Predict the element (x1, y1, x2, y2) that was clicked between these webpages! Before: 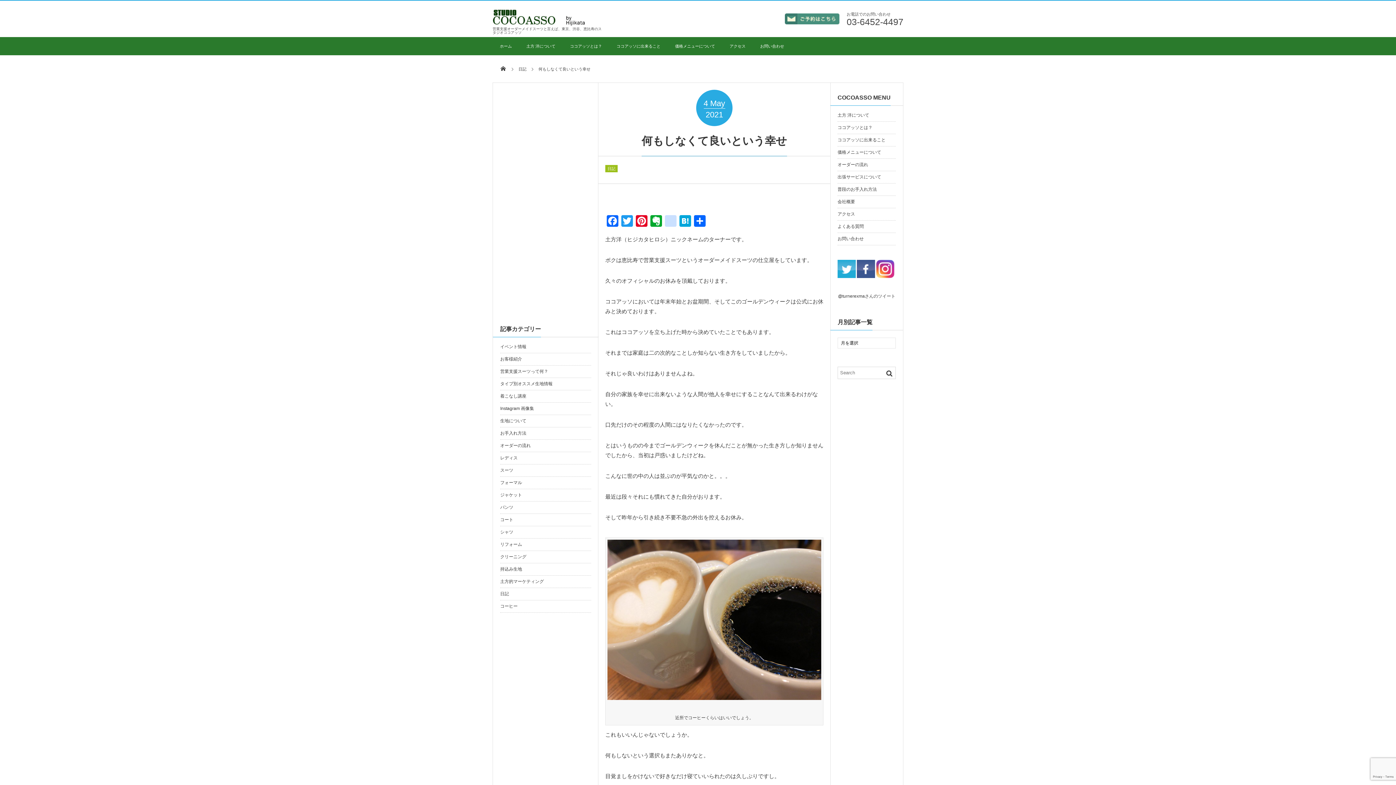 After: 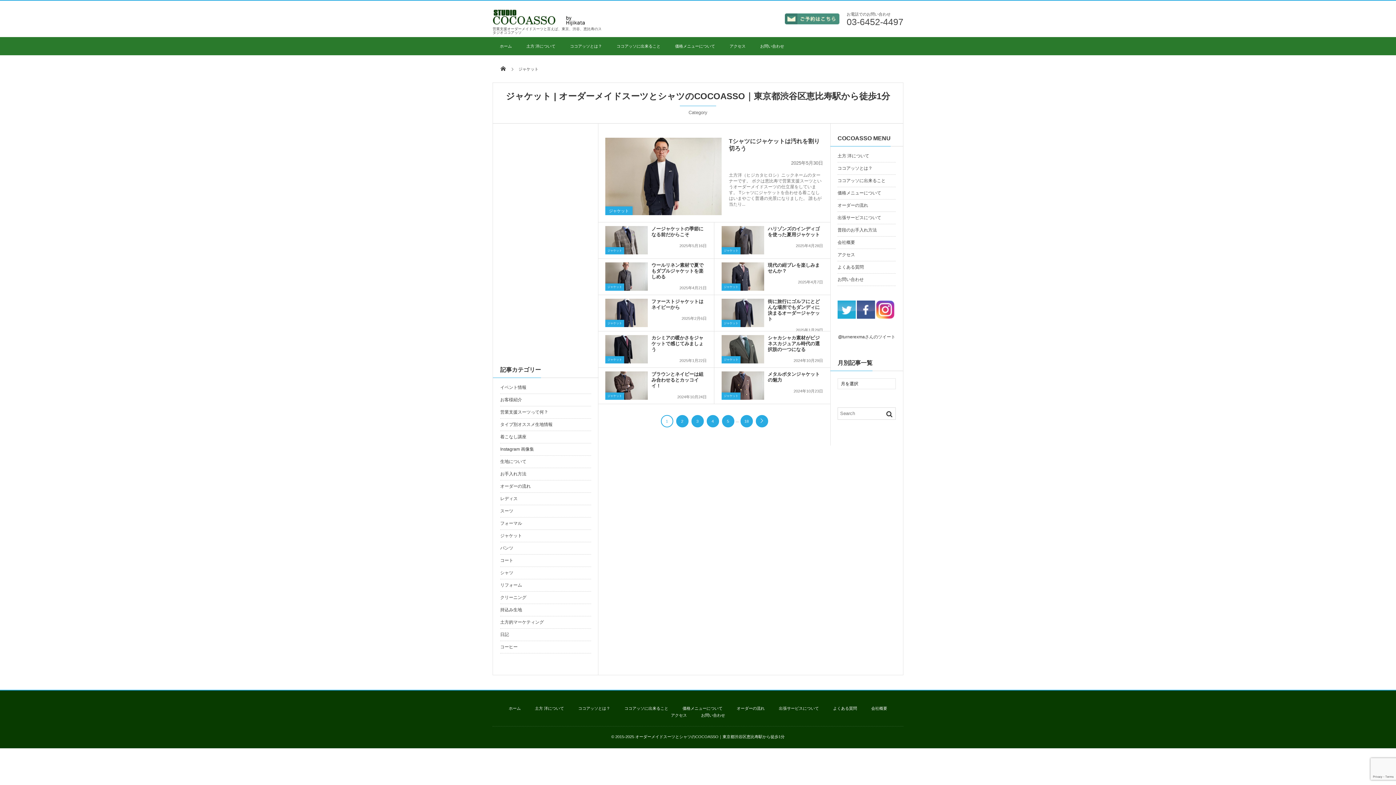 Action: label: ジャケット bbox: (500, 489, 591, 501)